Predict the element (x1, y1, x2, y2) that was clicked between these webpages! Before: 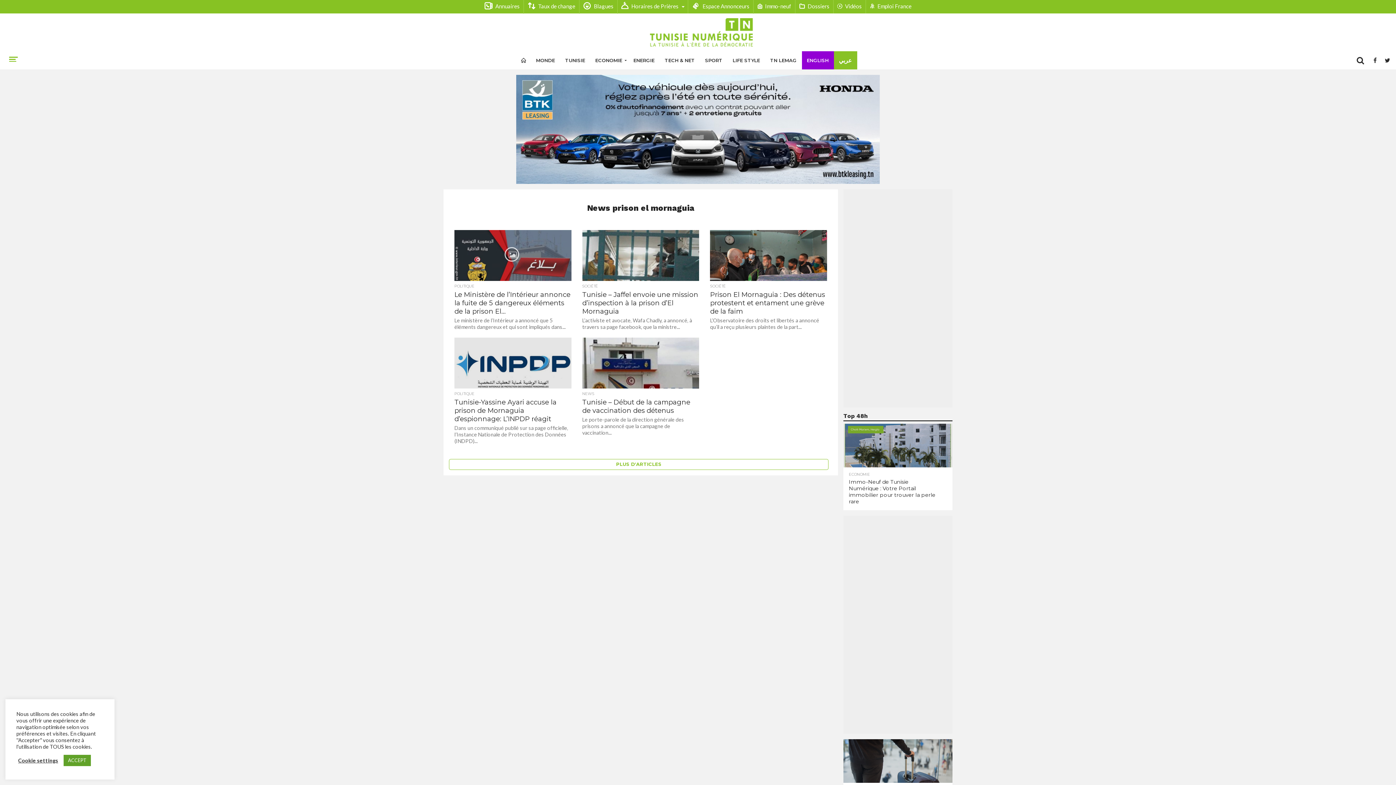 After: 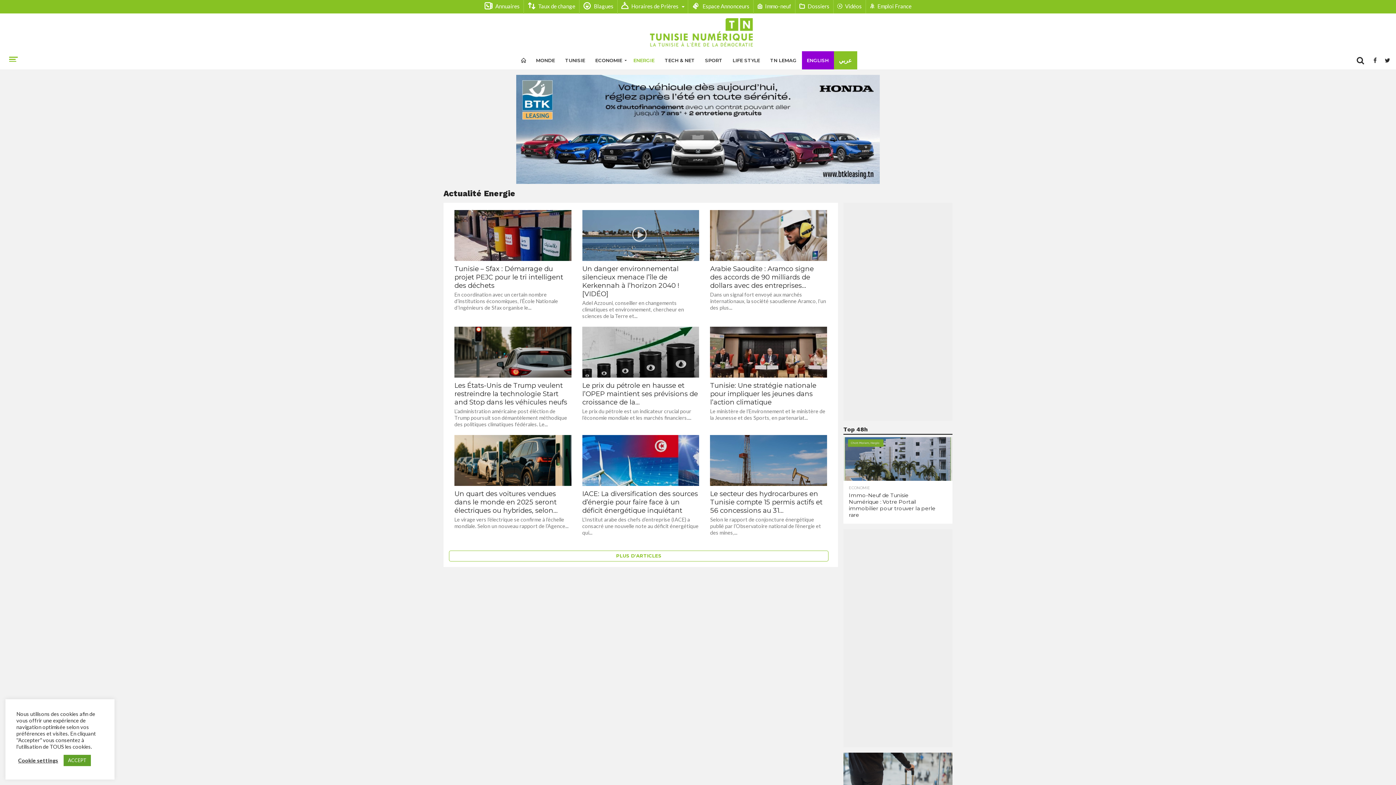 Action: bbox: (628, 51, 659, 69) label: ENERGIE